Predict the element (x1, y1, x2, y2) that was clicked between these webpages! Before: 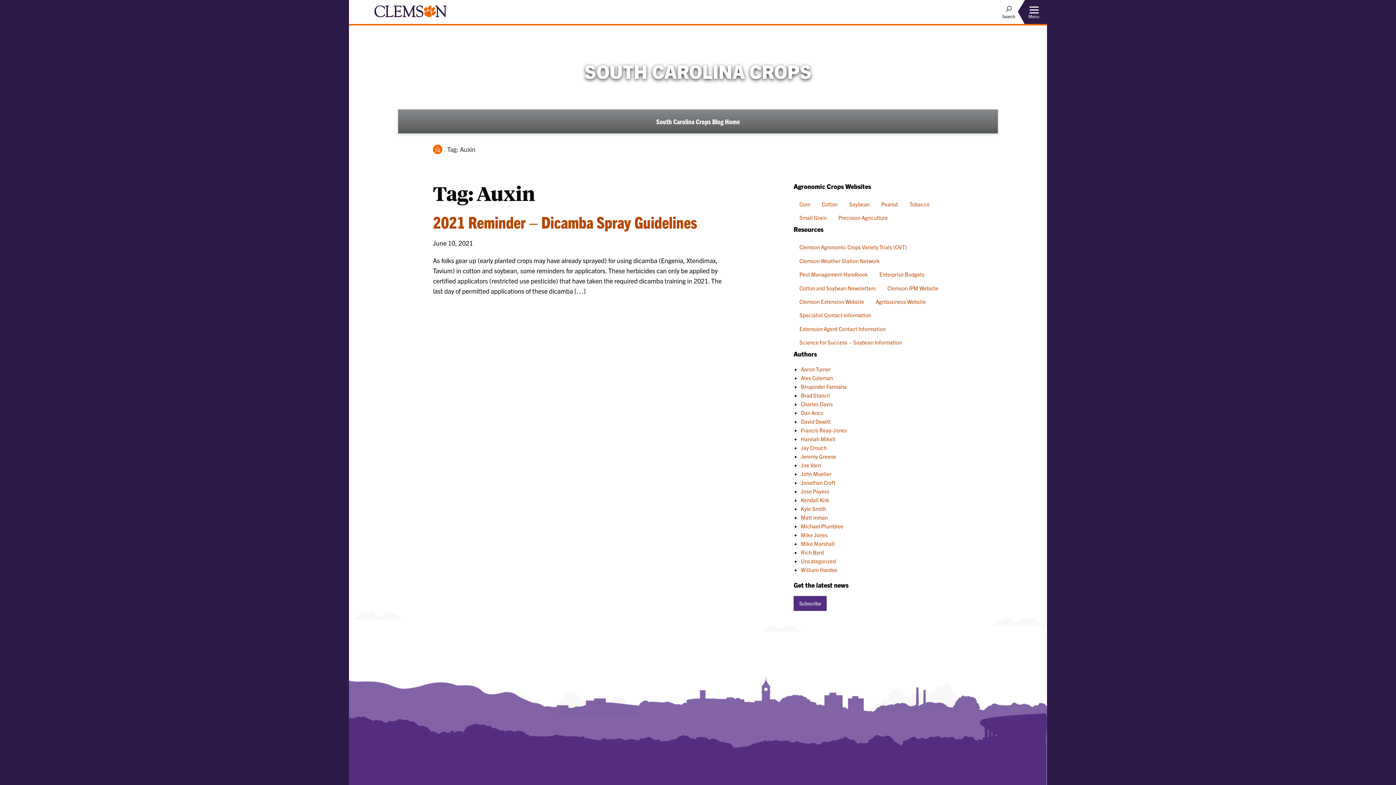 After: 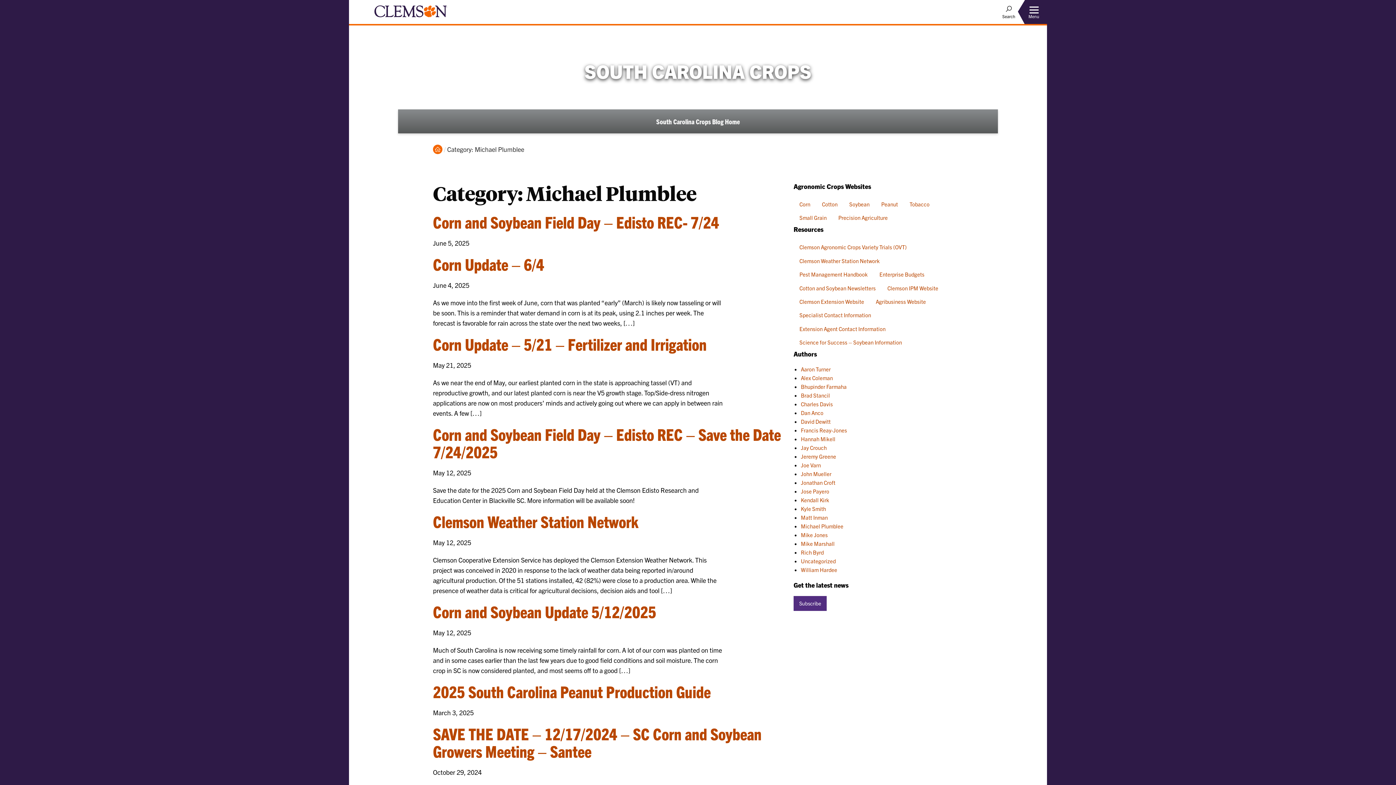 Action: bbox: (801, 523, 843, 529) label: Michael Plumblee